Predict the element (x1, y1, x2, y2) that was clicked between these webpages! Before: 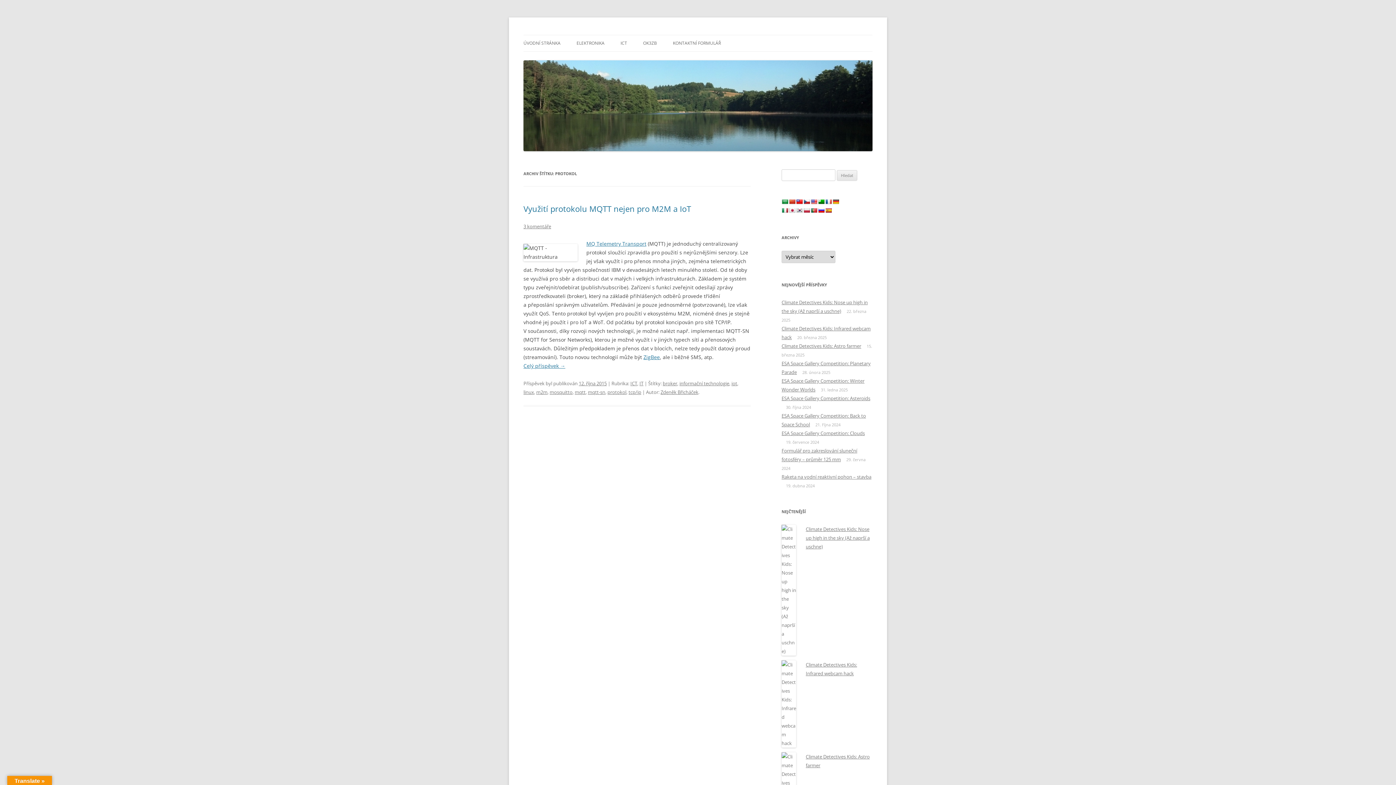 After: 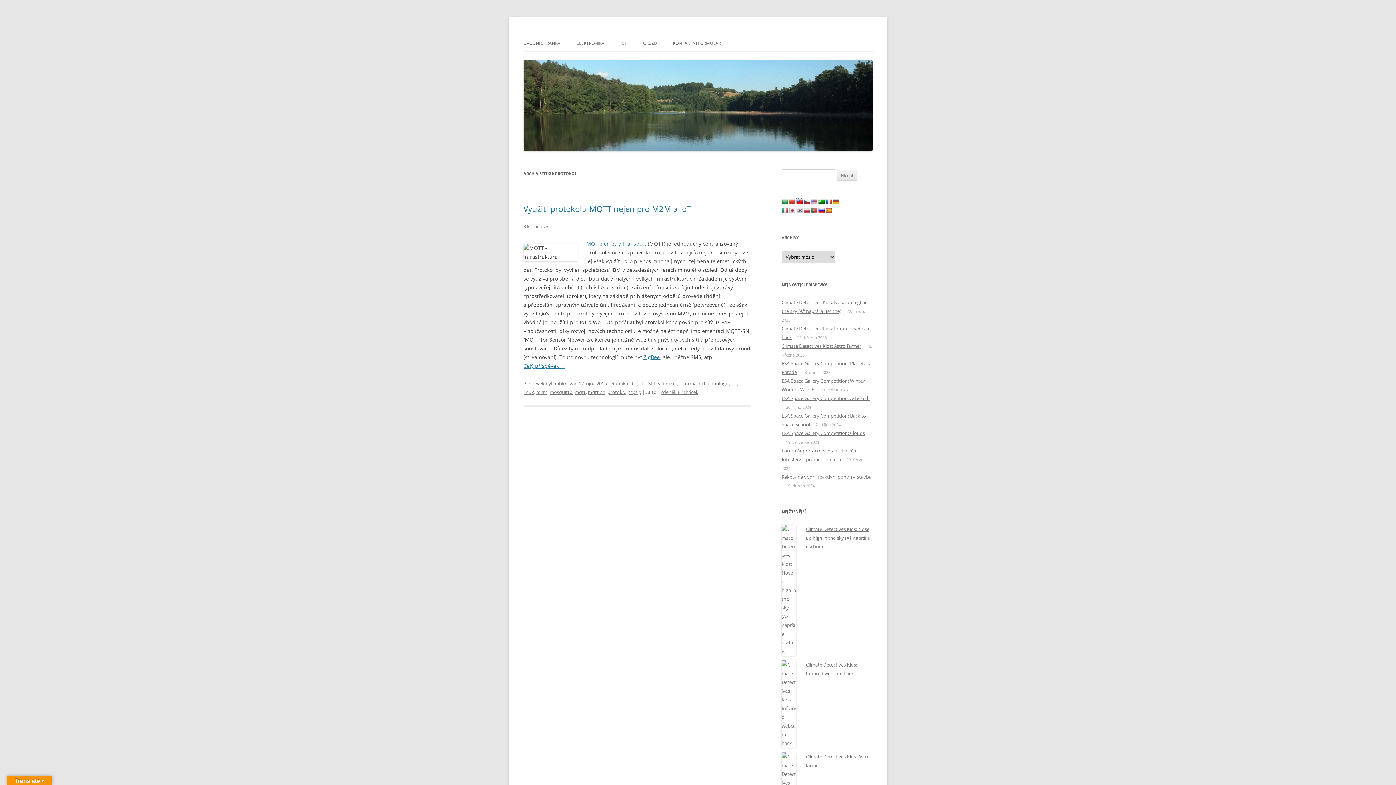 Action: bbox: (796, 198, 802, 204)